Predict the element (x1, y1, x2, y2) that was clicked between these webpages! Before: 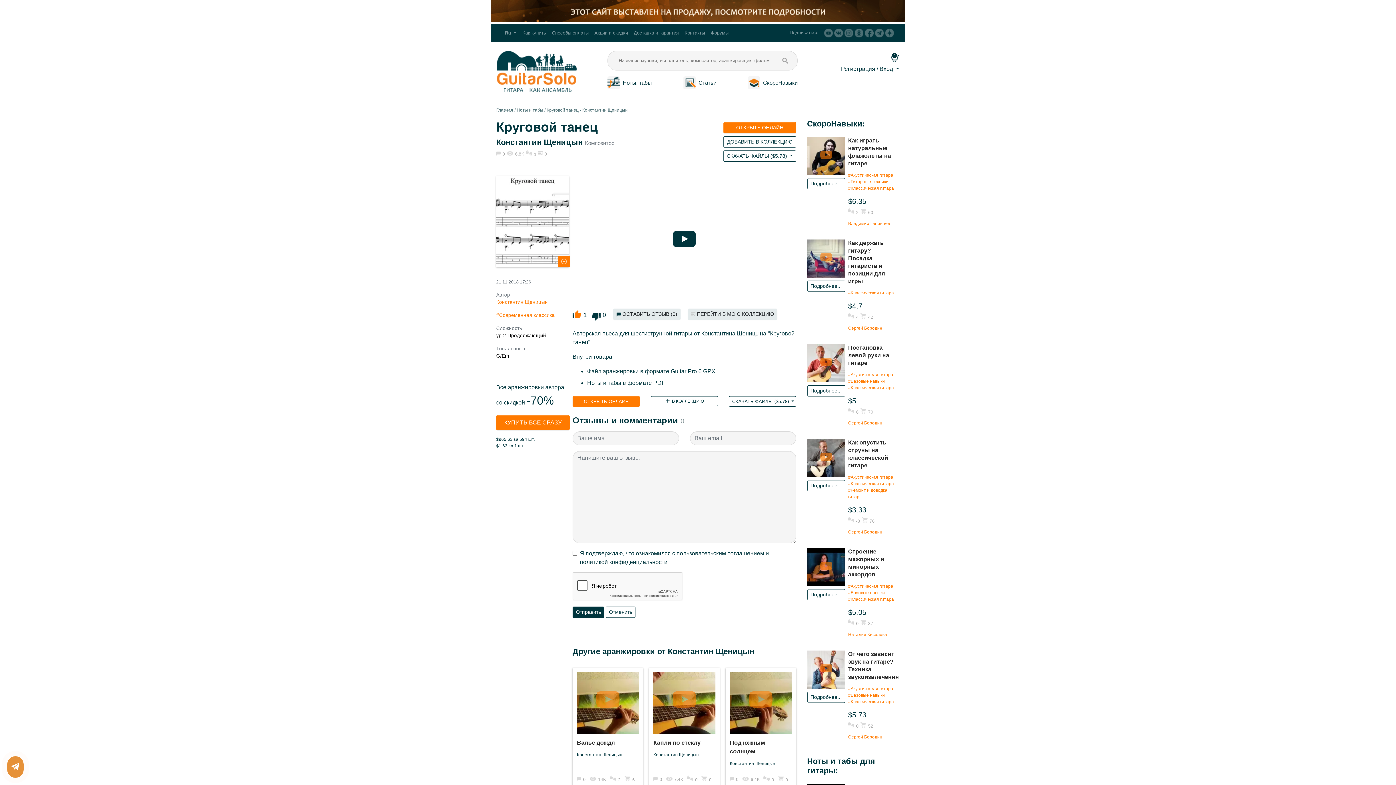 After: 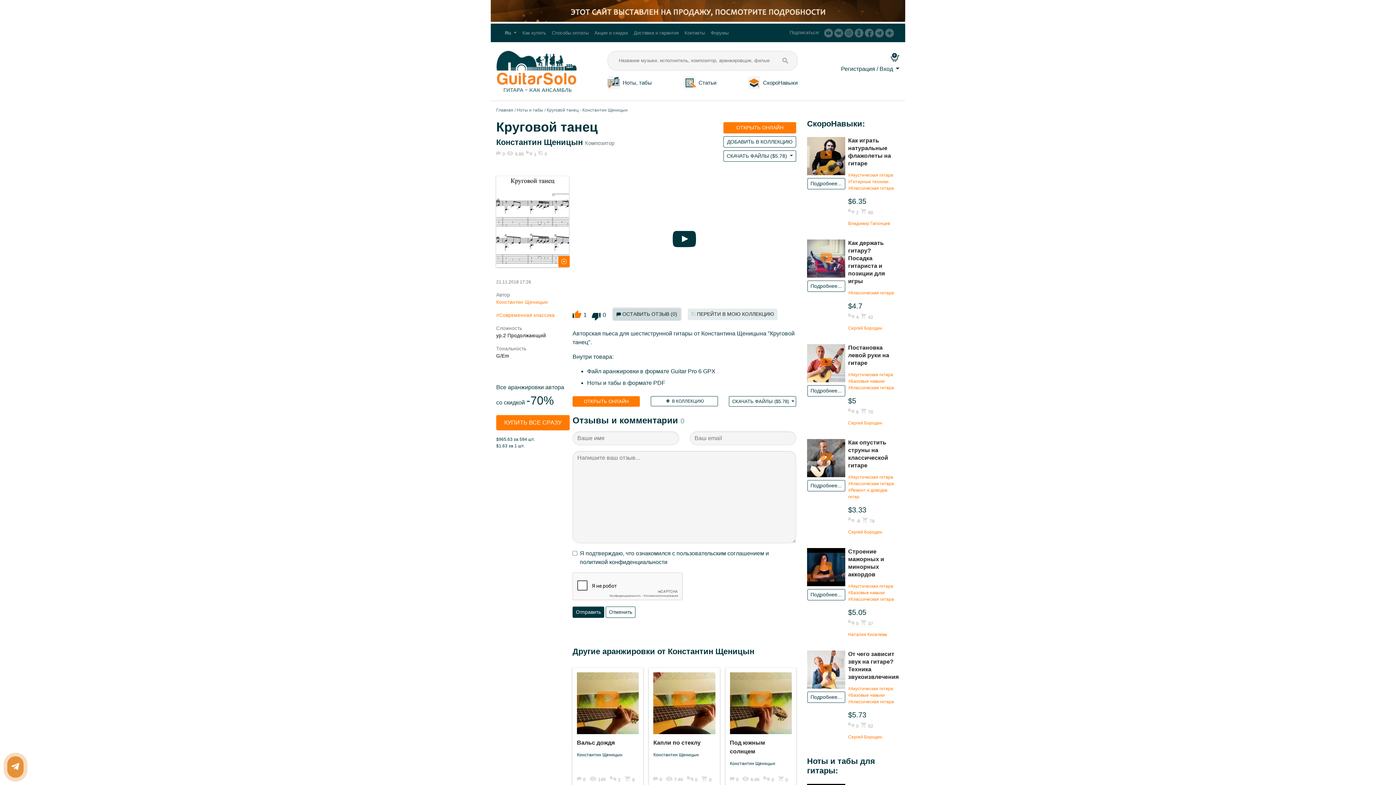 Action: label:  ОСТАВИТЬ ОТЗЫВ (0) bbox: (613, 308, 680, 319)